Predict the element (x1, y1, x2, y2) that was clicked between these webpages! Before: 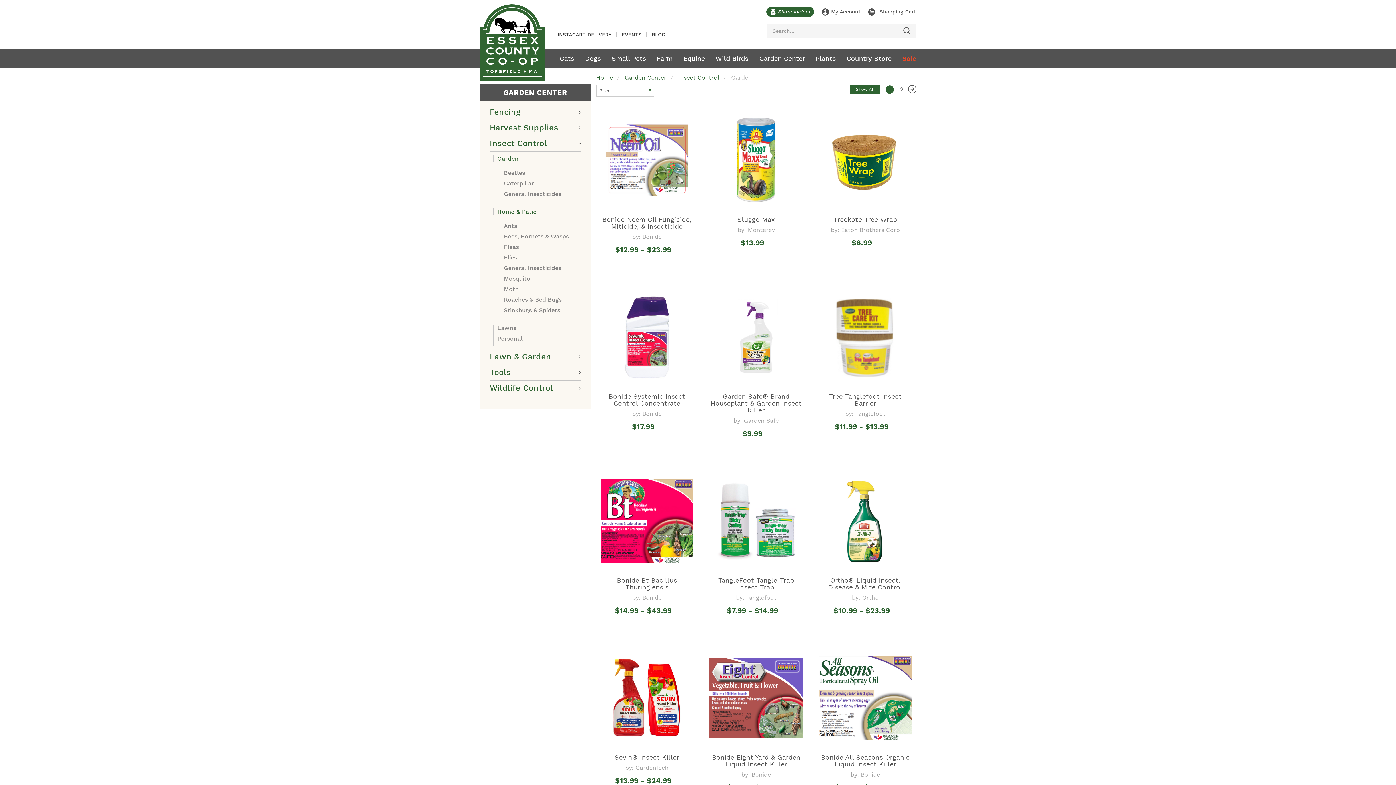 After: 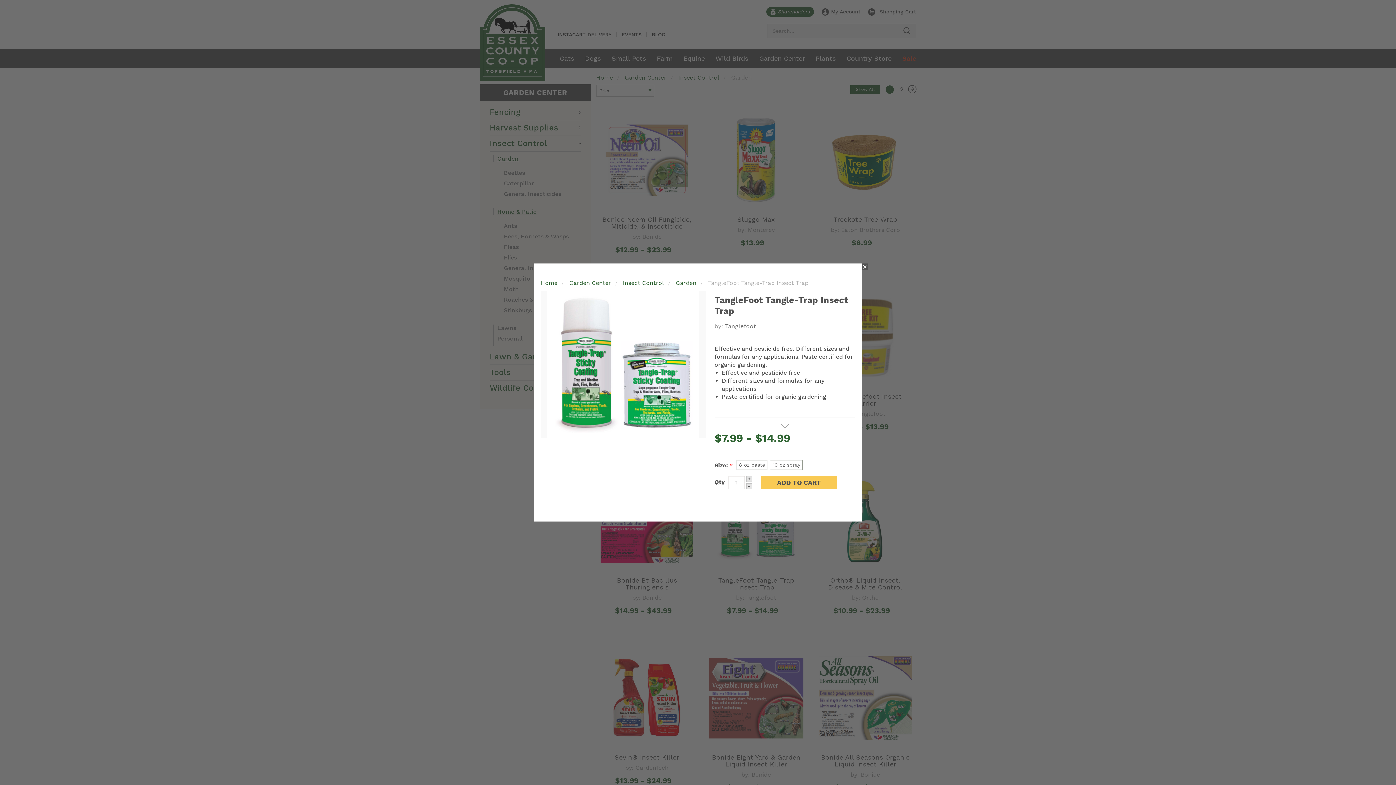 Action: label: QUICK VIEW bbox: (709, 617, 803, 631)